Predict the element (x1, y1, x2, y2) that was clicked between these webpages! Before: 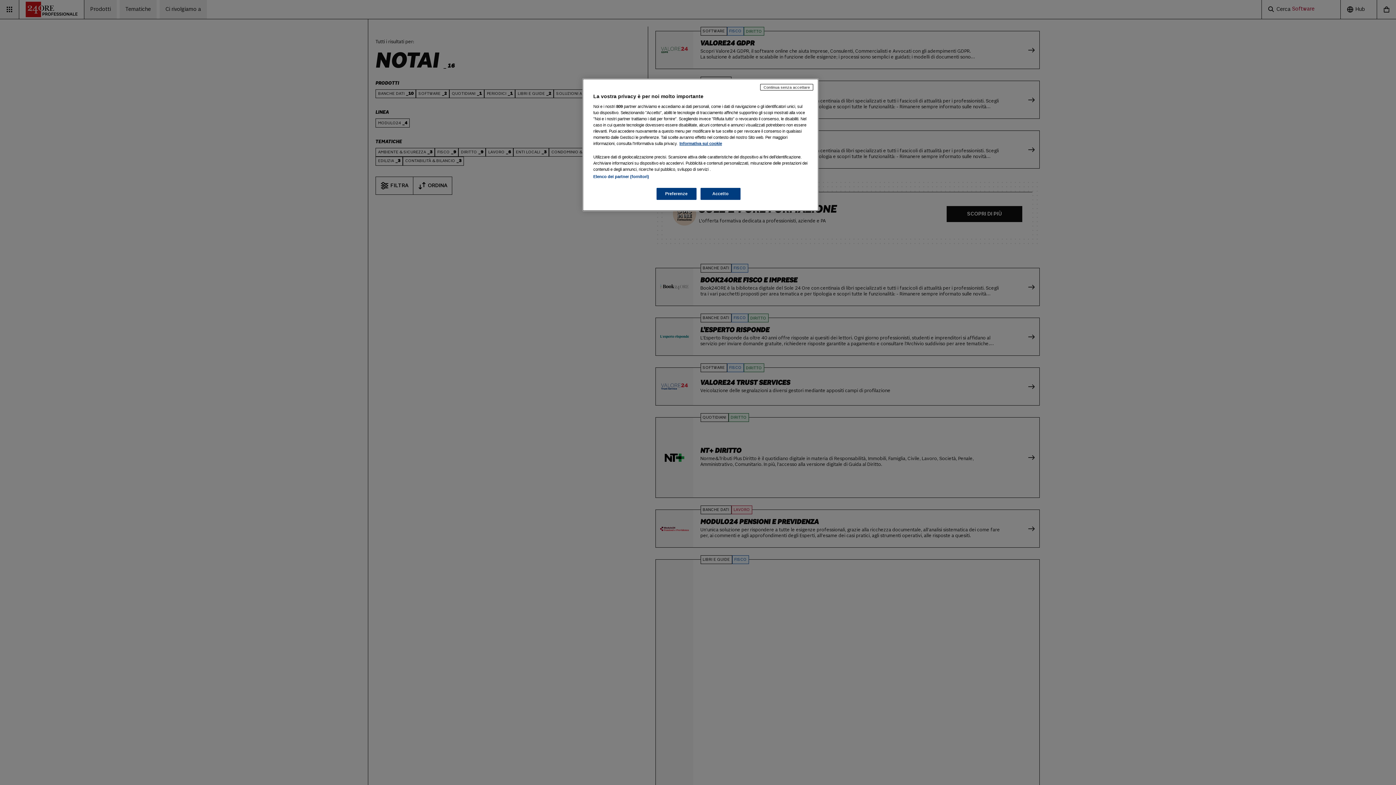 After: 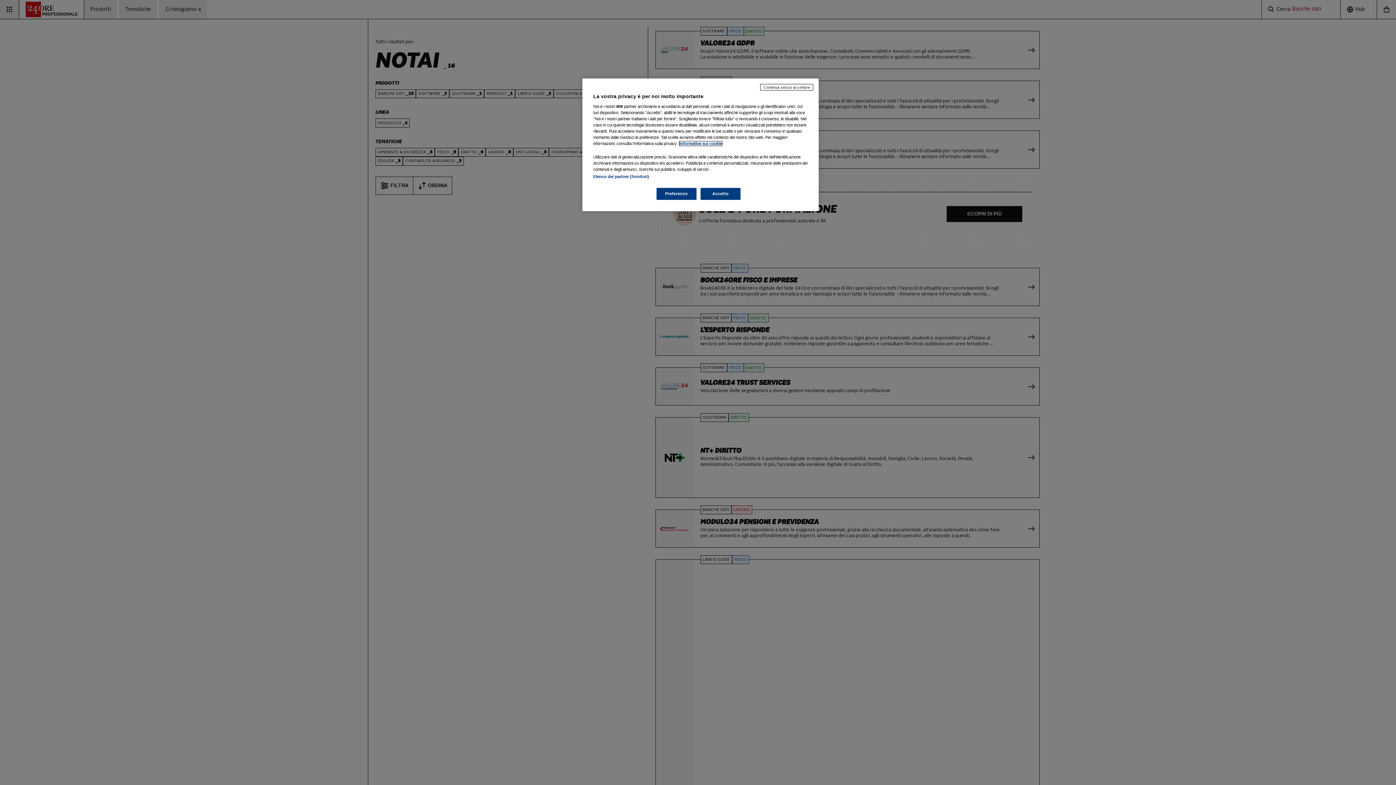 Action: bbox: (679, 141, 722, 145) label: Maggiori informazioni sulla tua privacy, apre in una nuova scheda